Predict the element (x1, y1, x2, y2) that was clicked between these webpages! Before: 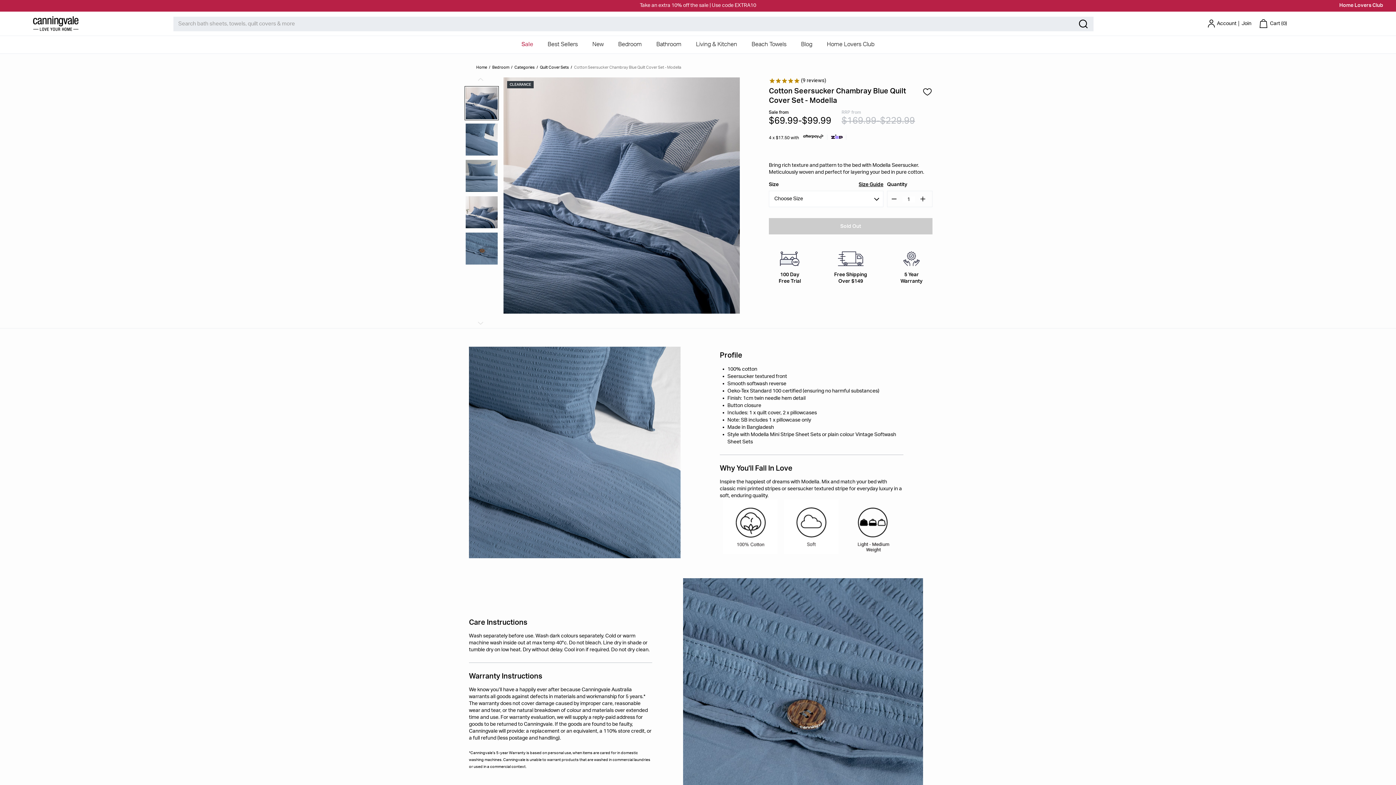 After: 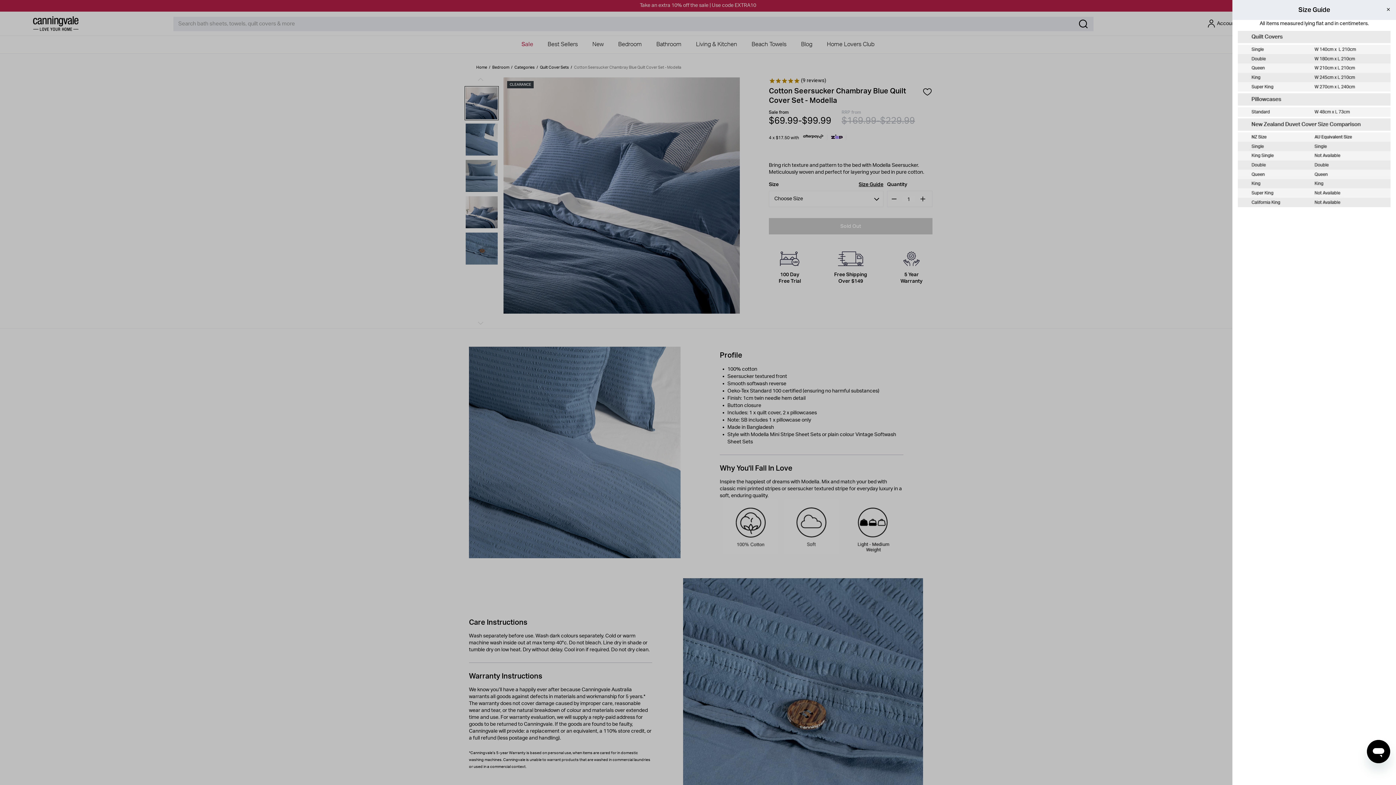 Action: bbox: (858, 181, 883, 188) label: Size Guide